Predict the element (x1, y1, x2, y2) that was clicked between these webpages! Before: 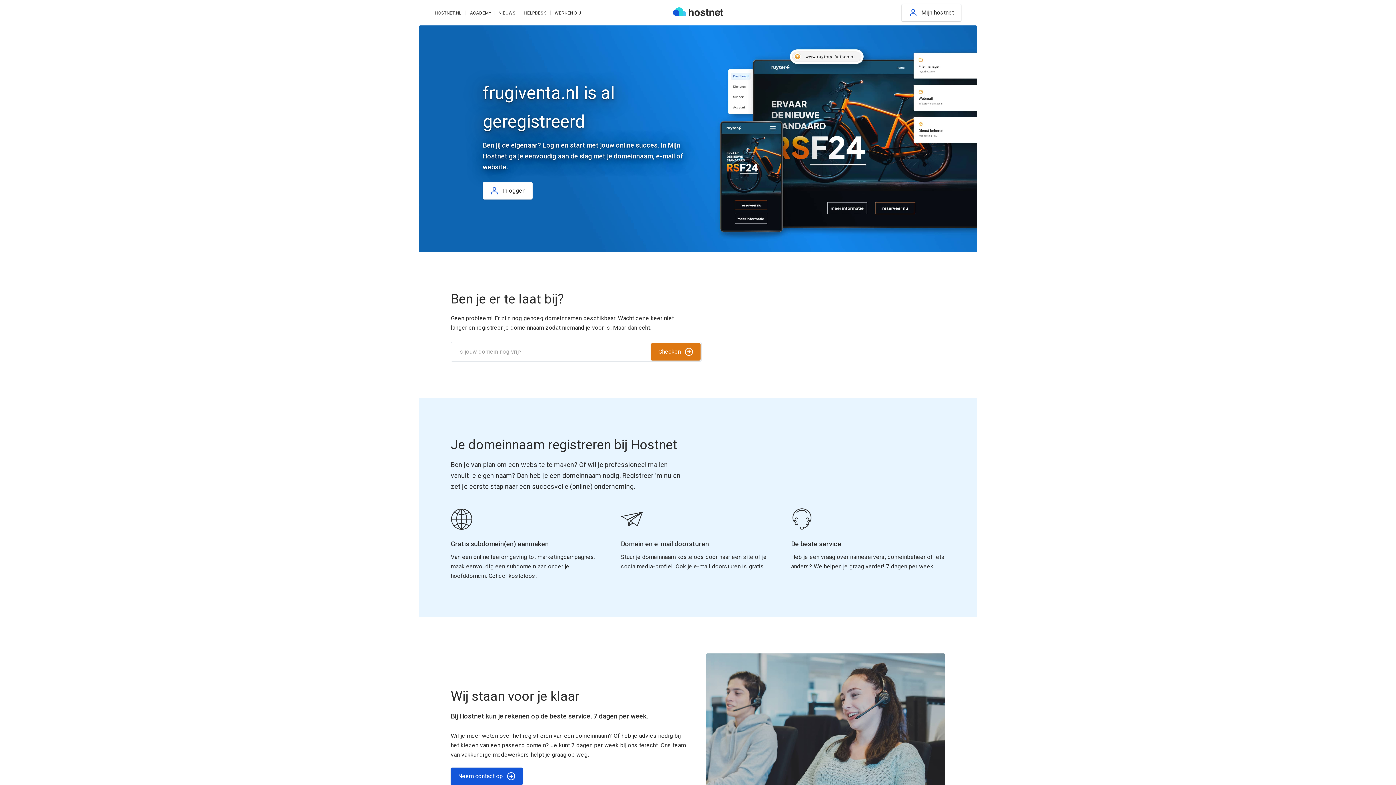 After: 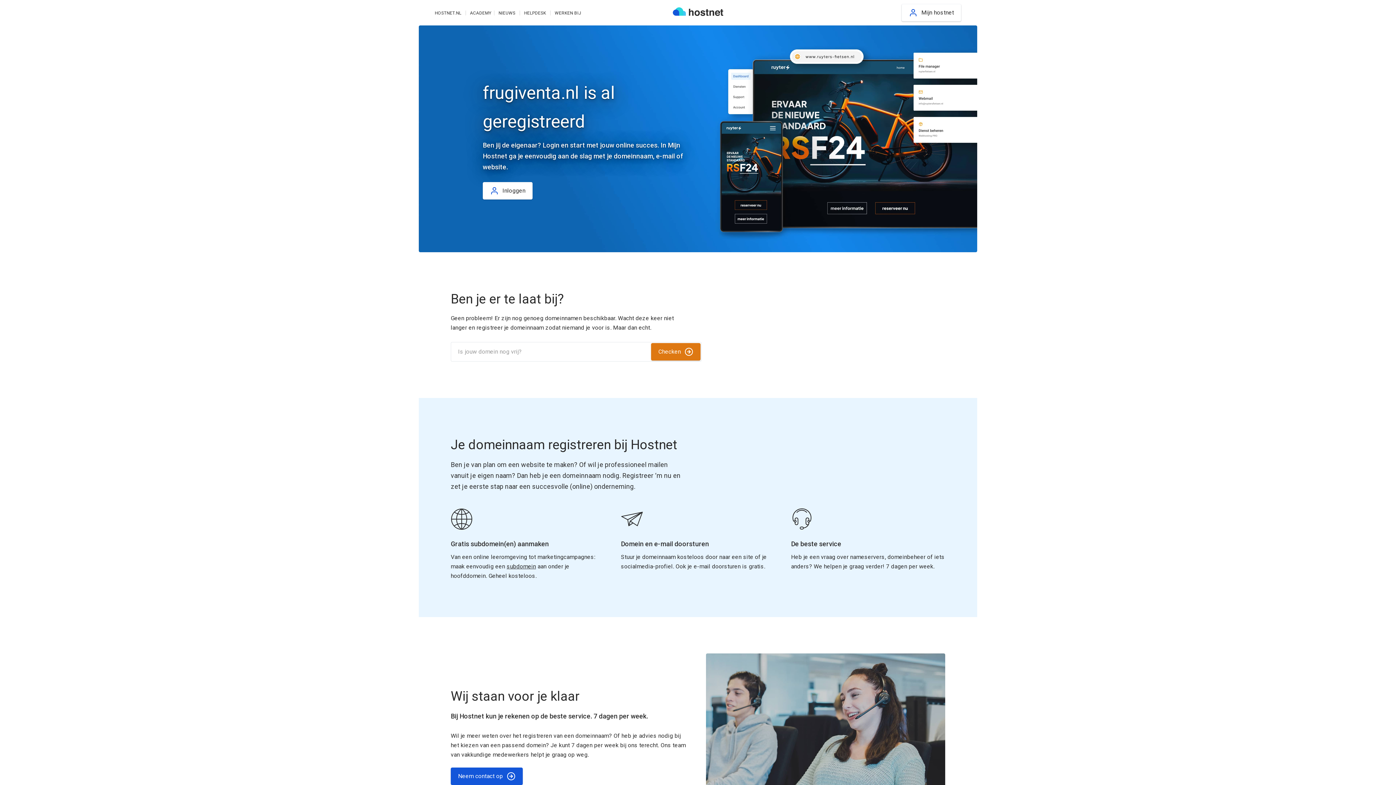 Action: bbox: (672, 7, 724, 16)